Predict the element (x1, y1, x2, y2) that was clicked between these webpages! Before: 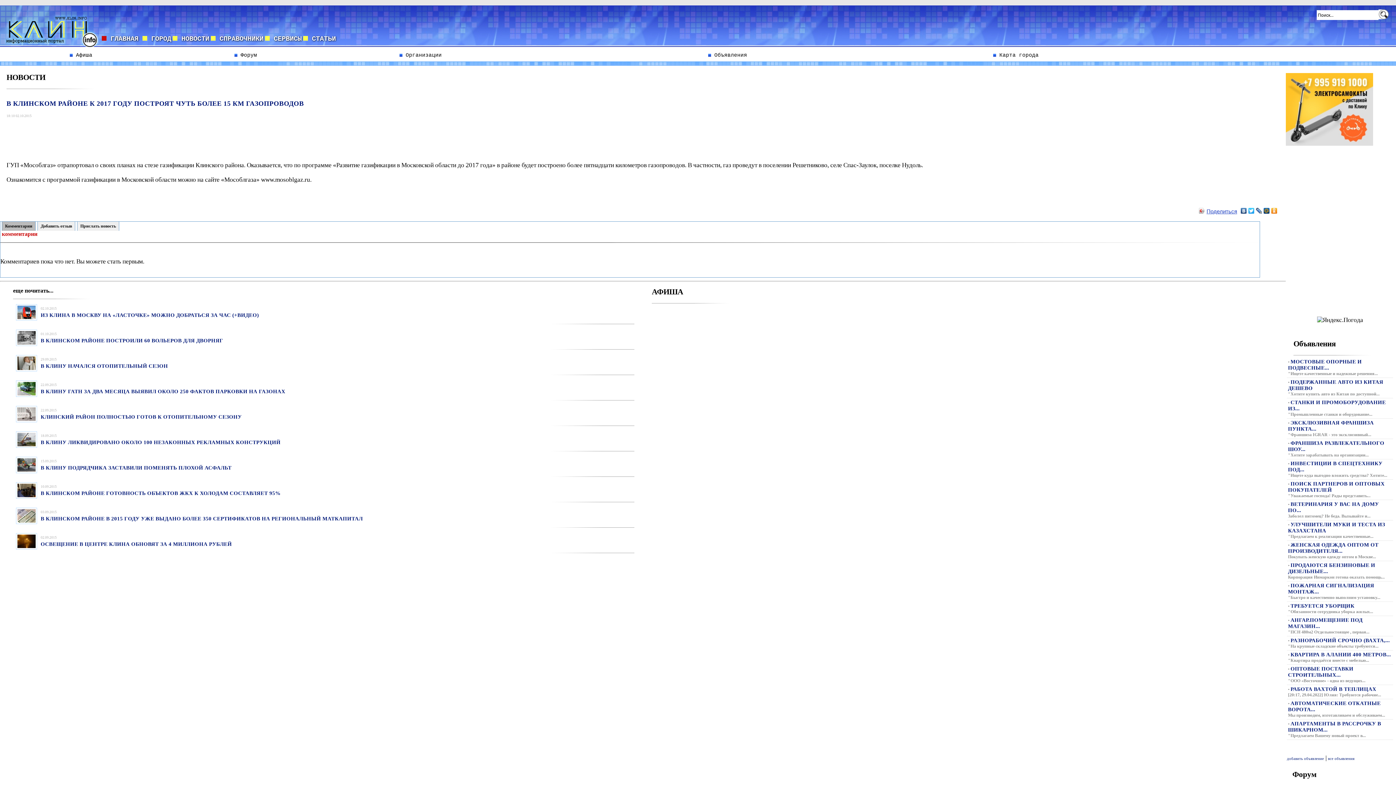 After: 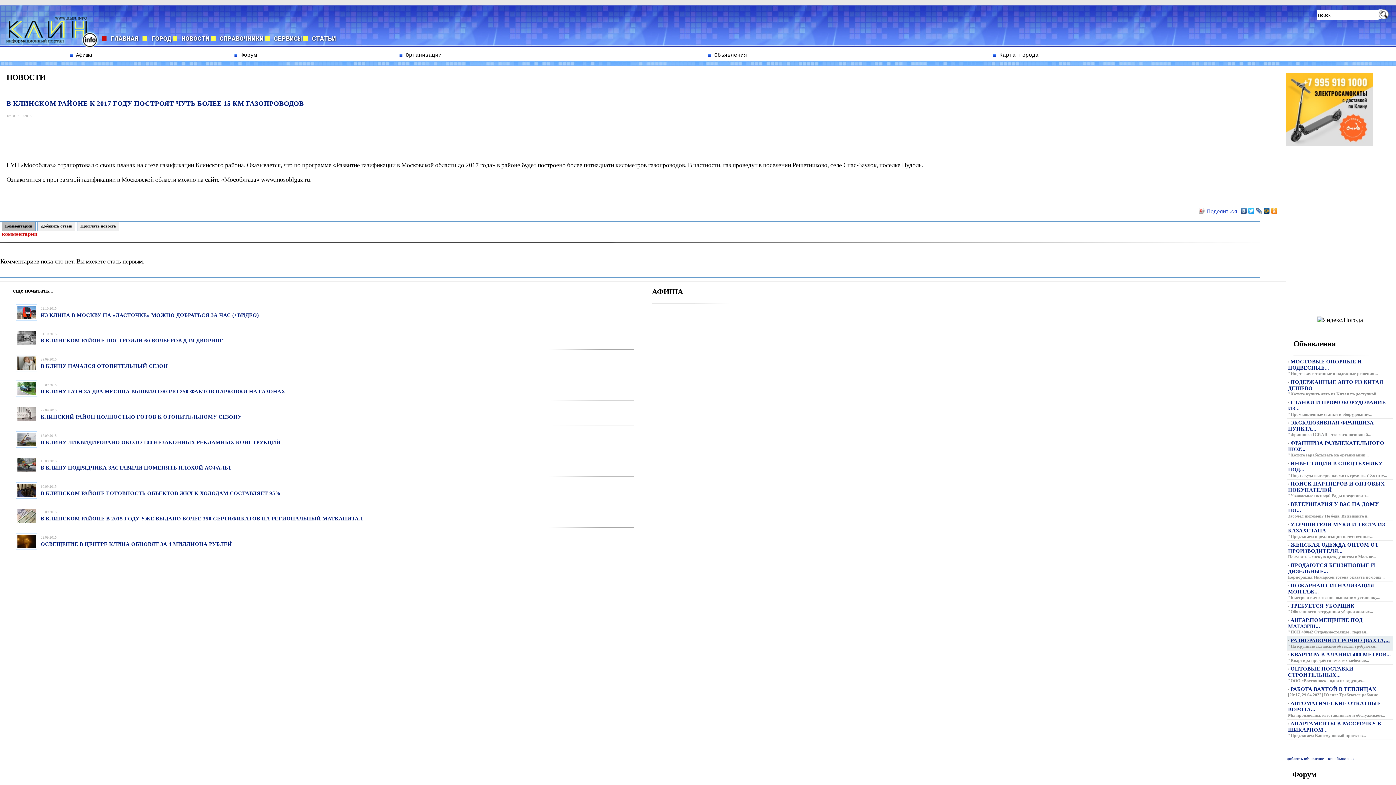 Action: bbox: (1290, 637, 1390, 643) label: PAЗНOРАБОЧИЙ CРОЧНО (ВАХТА,...